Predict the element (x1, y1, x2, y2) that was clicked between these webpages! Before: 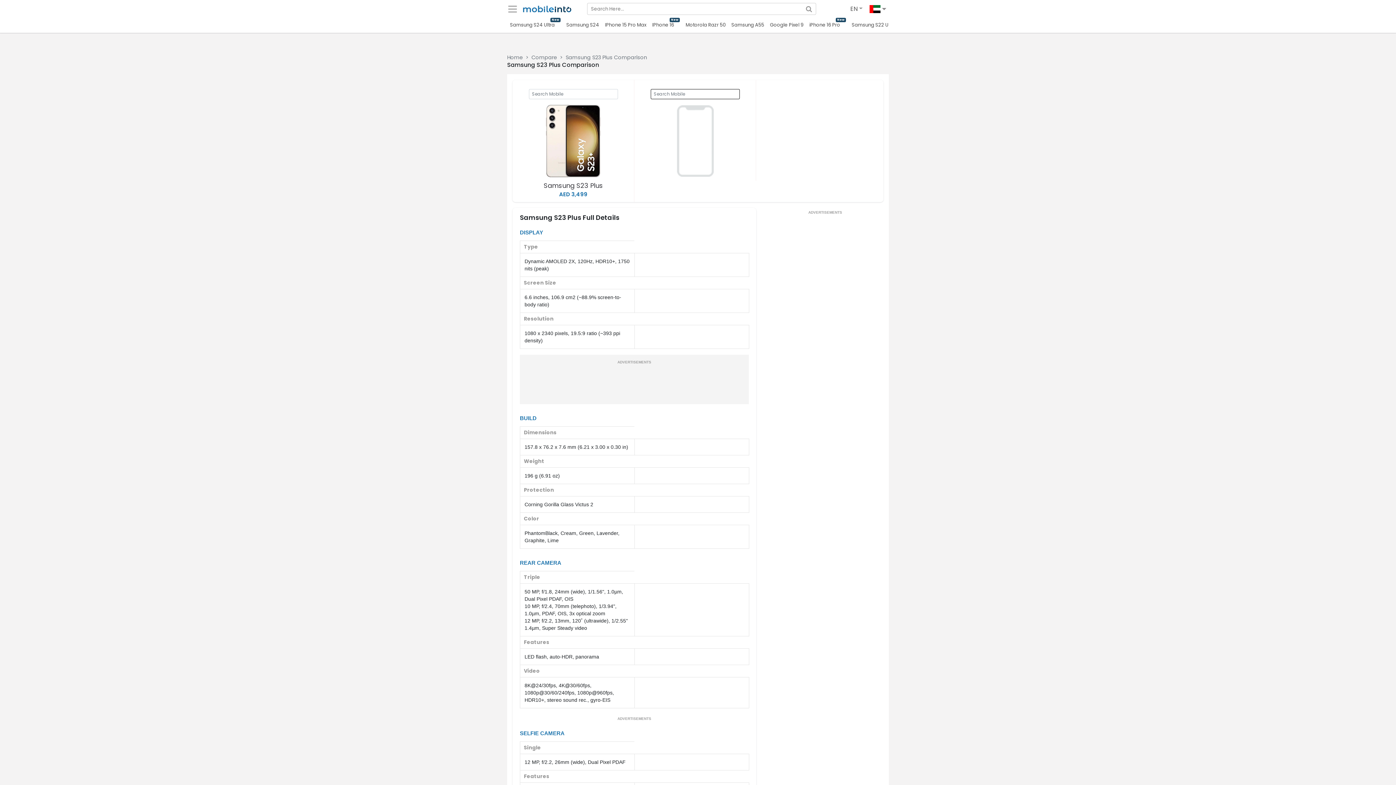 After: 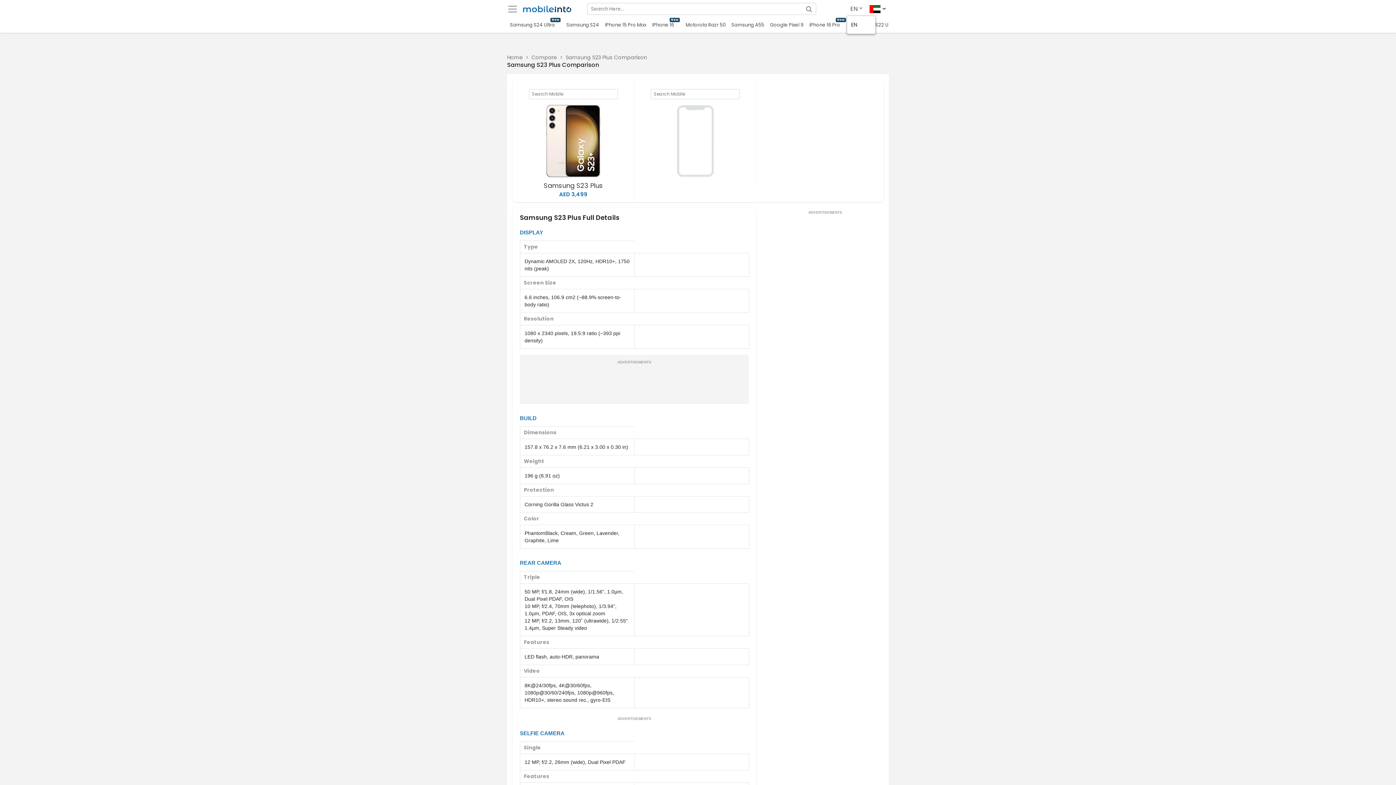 Action: bbox: (850, 4, 862, 13) label: EN 